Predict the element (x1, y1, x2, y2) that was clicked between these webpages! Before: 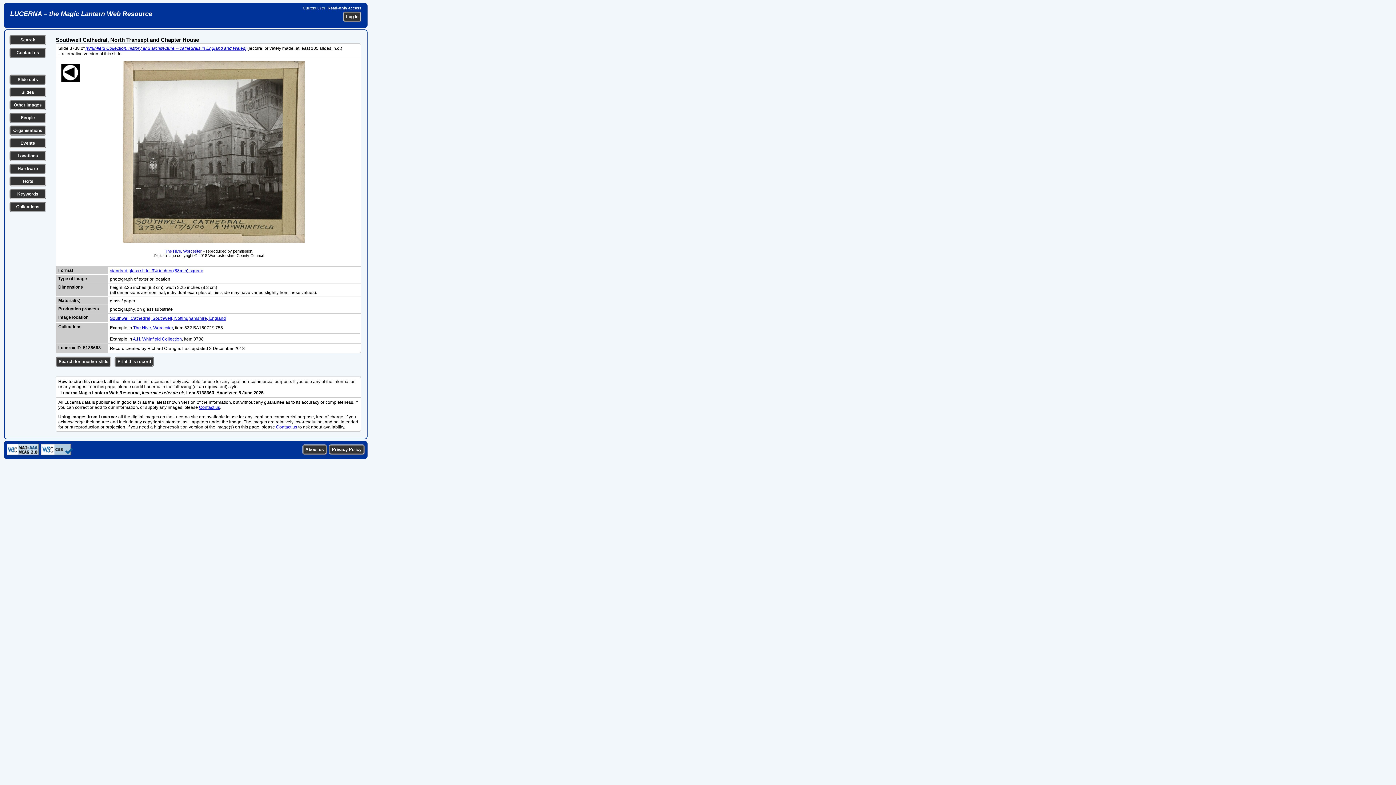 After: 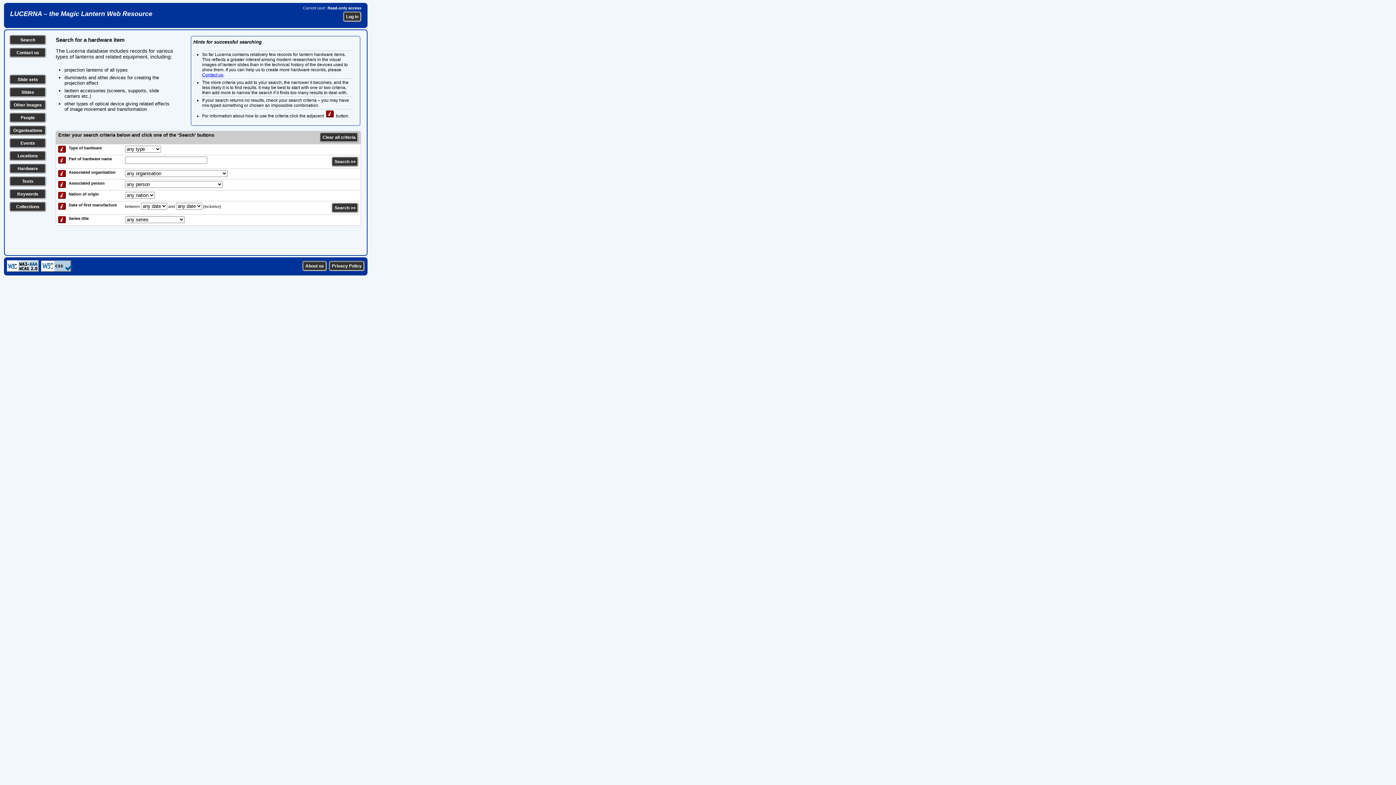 Action: label: Hardware bbox: (17, 166, 38, 171)